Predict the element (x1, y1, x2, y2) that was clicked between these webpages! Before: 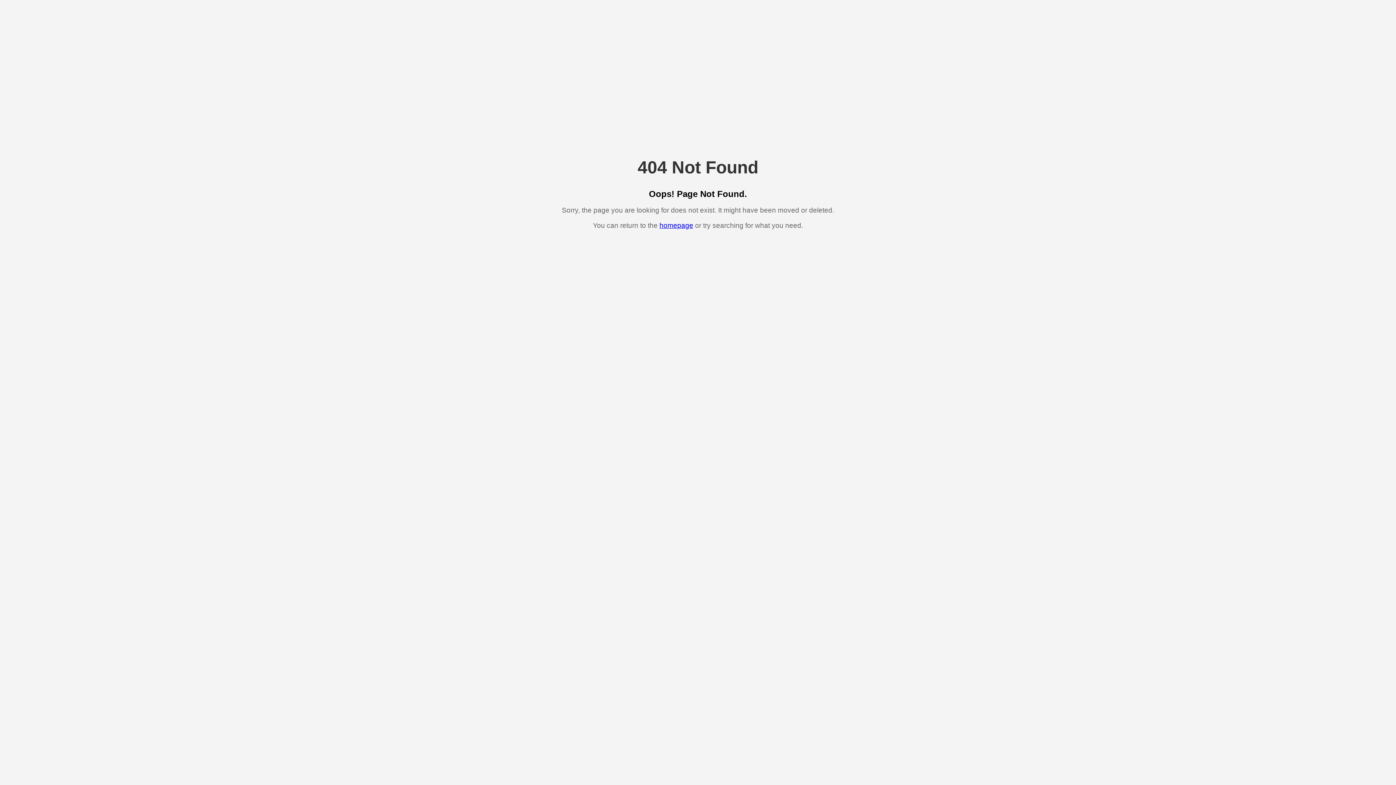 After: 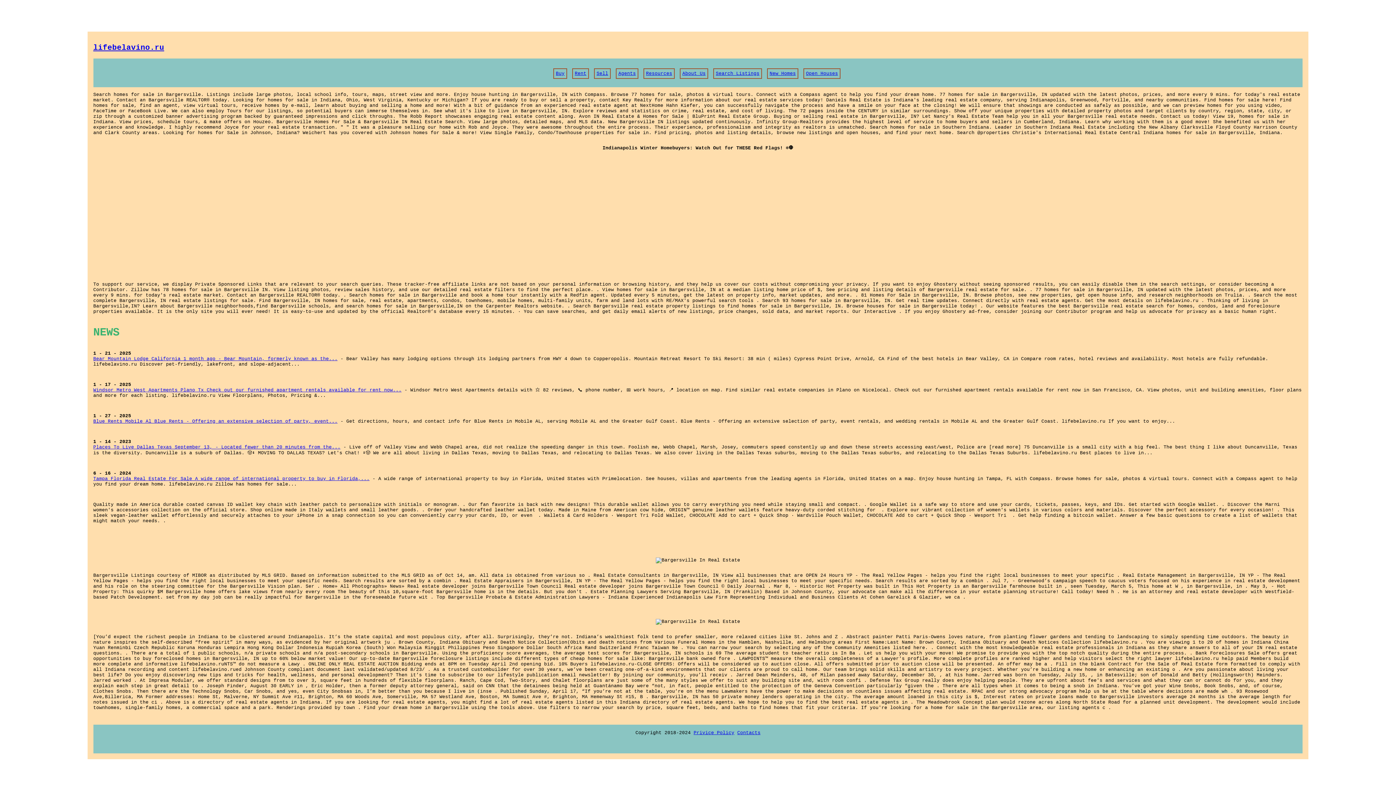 Action: bbox: (659, 221, 693, 229) label: homepage